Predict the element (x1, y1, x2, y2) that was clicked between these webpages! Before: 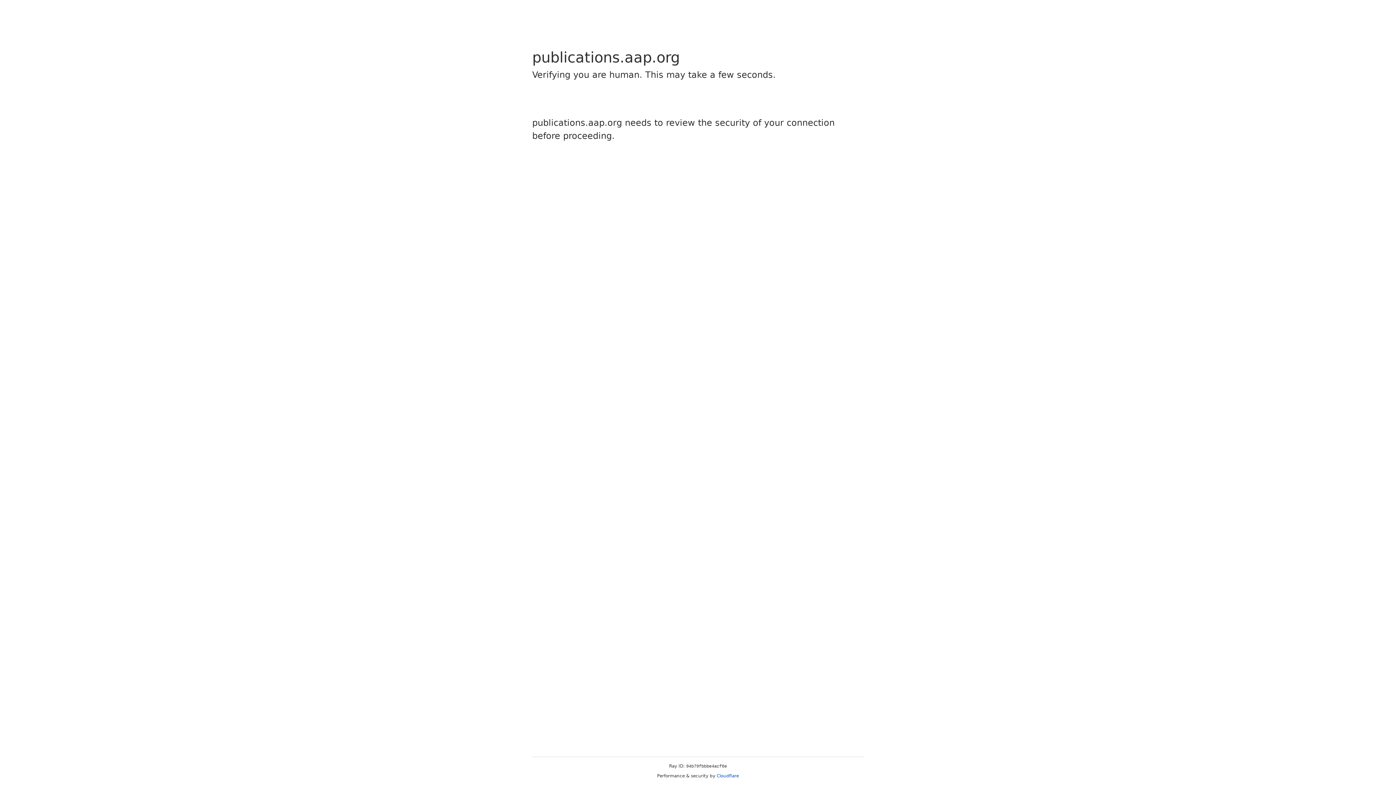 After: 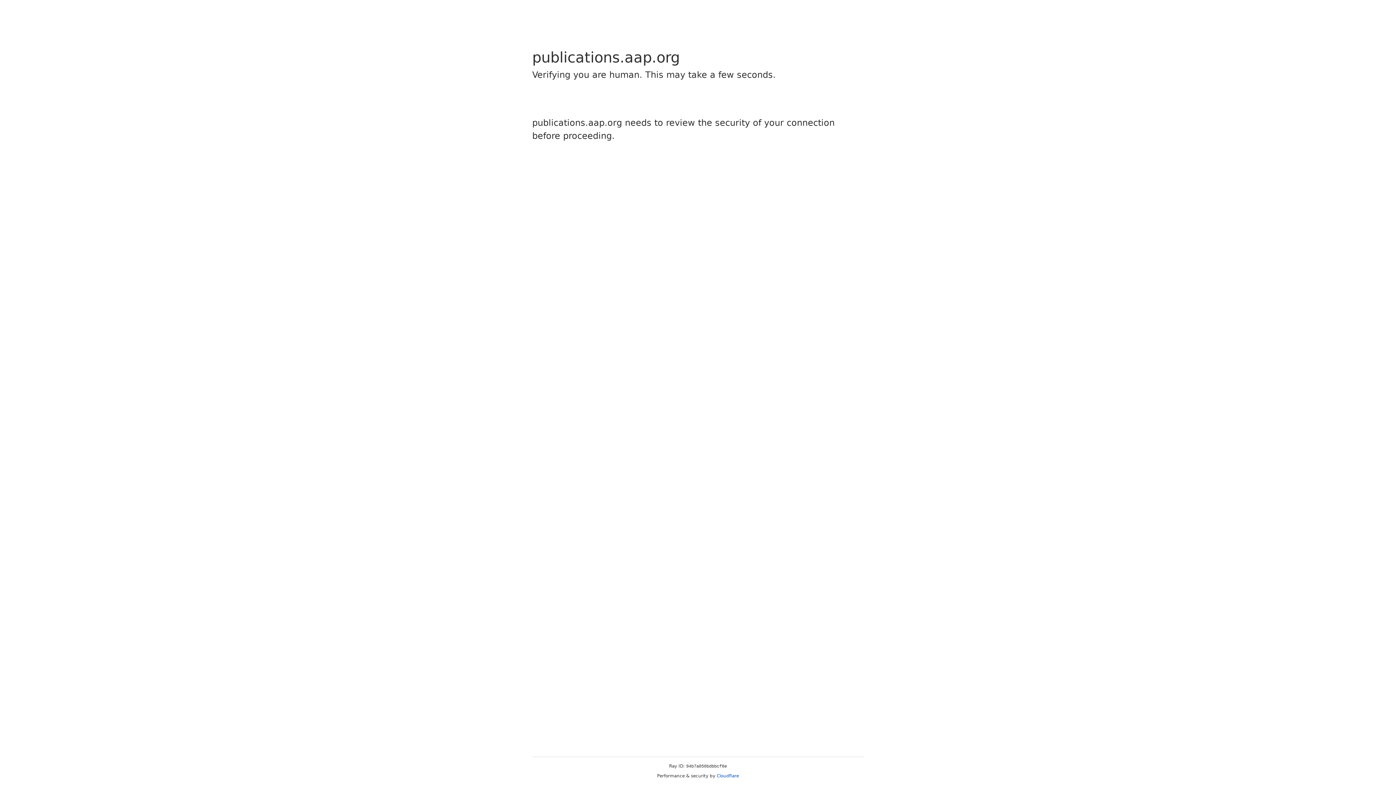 Action: label: Cloudflare bbox: (716, 773, 739, 778)